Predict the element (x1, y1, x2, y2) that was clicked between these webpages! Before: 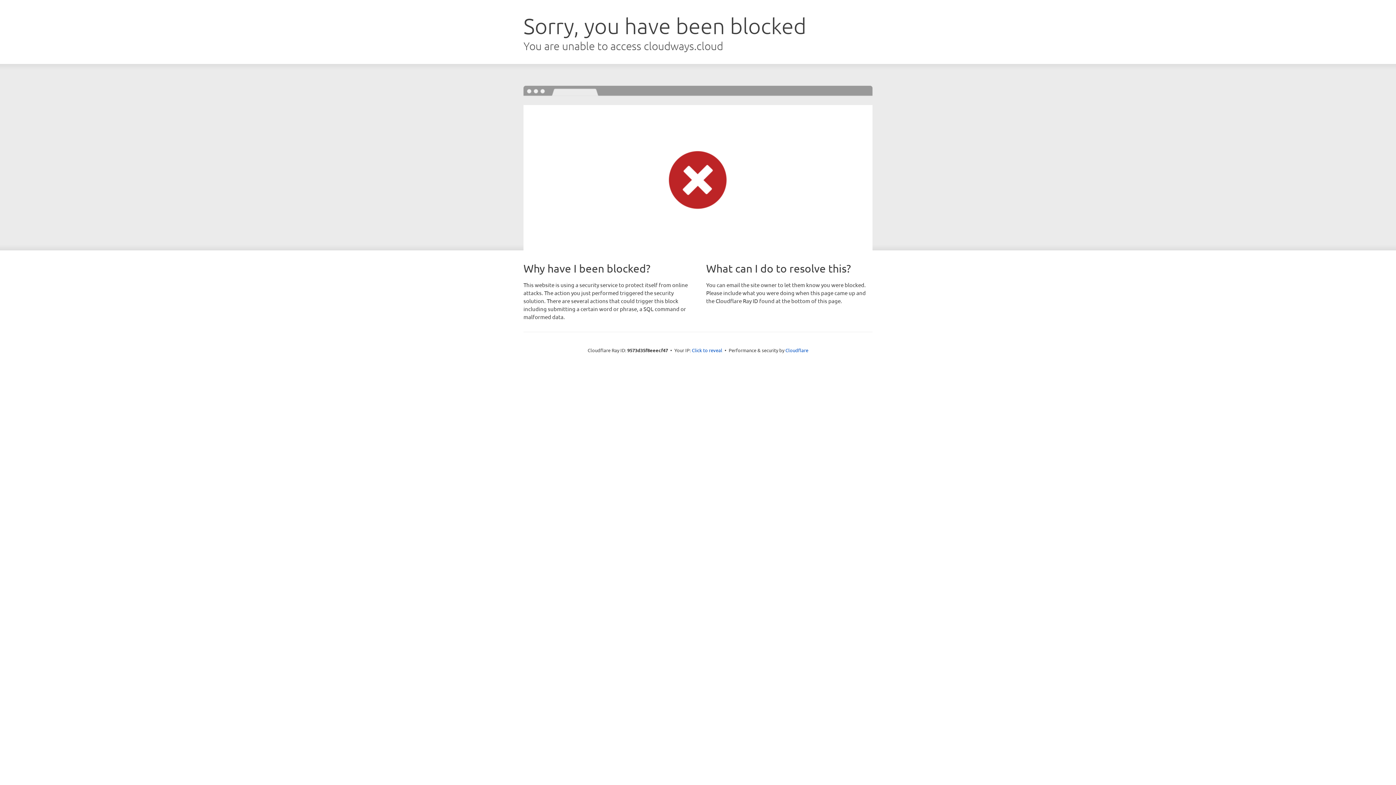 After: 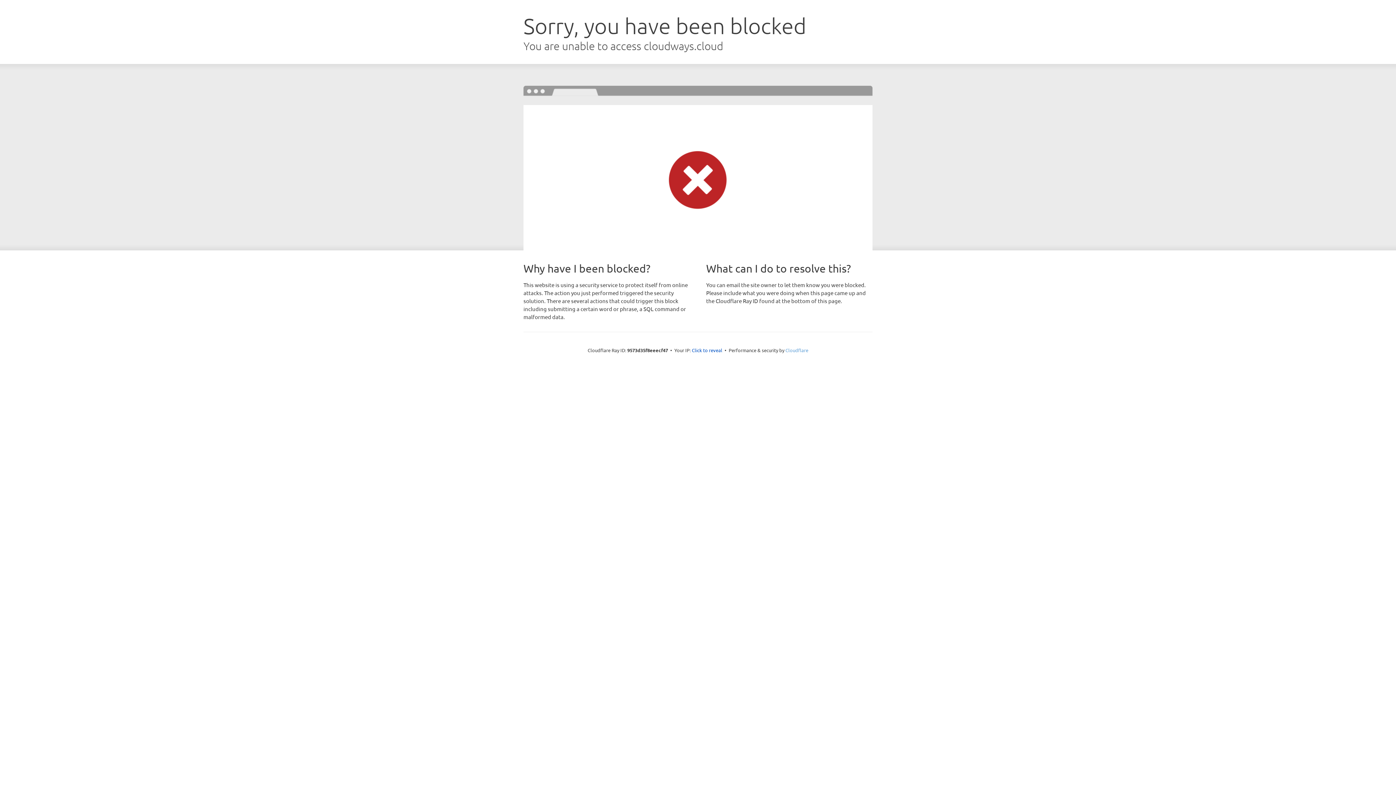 Action: bbox: (785, 347, 808, 353) label: Cloudflare